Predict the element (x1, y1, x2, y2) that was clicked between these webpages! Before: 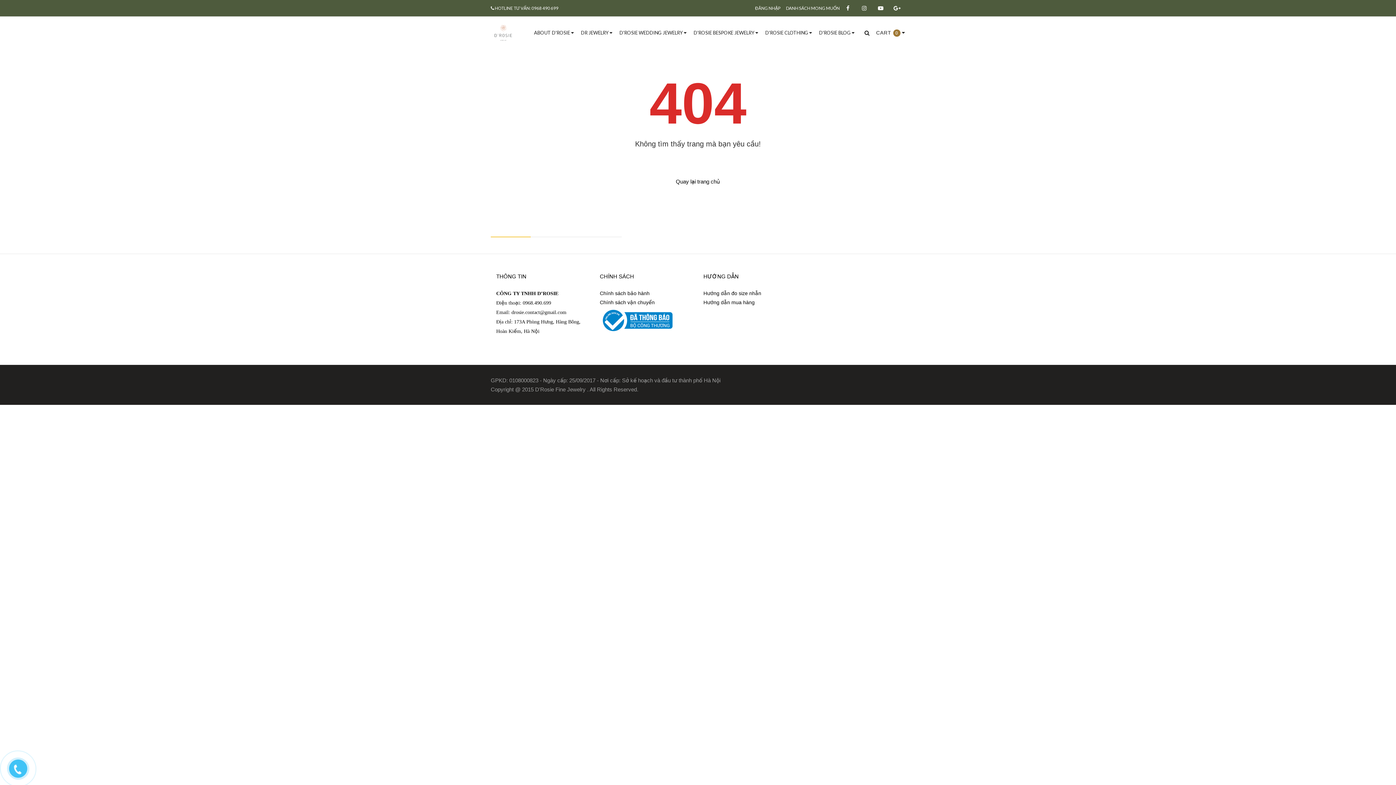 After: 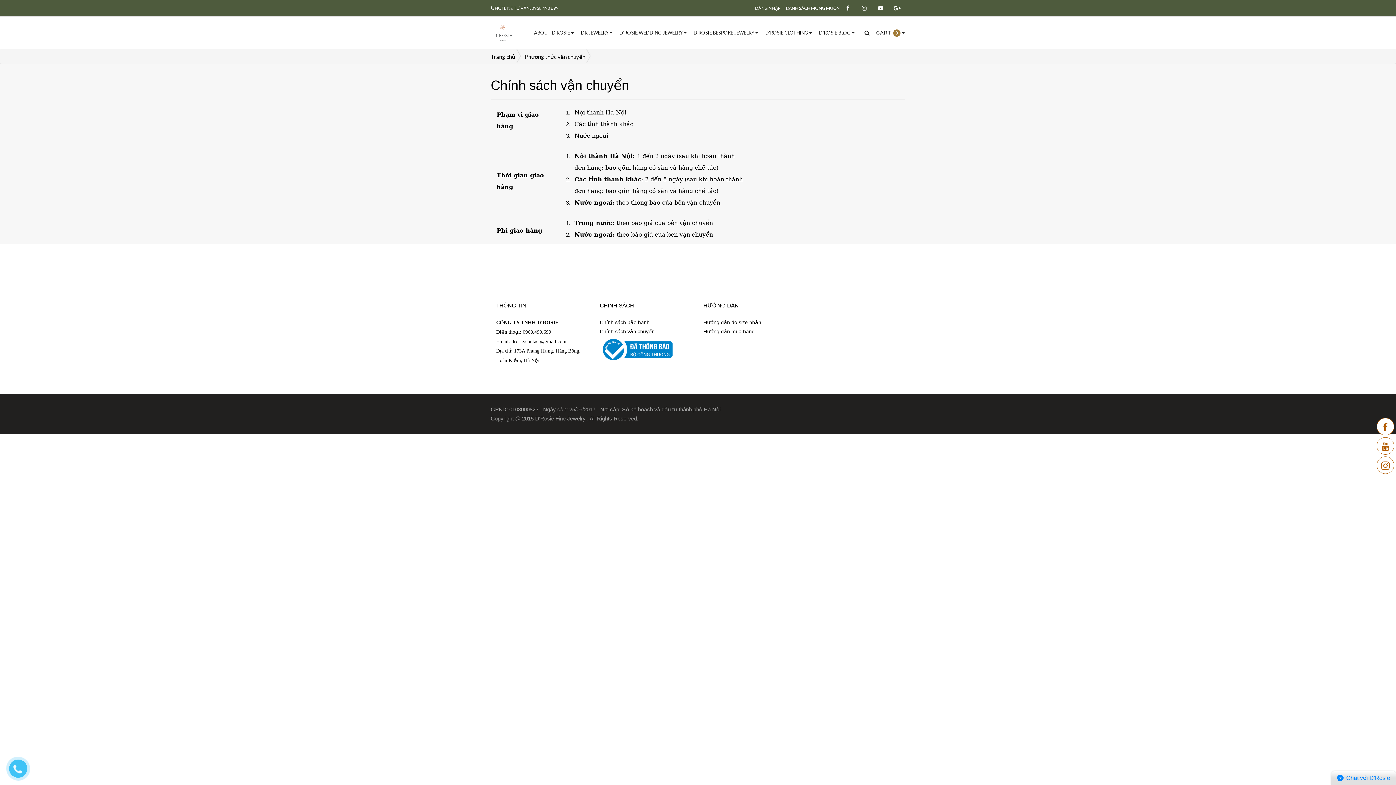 Action: bbox: (600, 297, 654, 307) label: Chính sách vận chuyển